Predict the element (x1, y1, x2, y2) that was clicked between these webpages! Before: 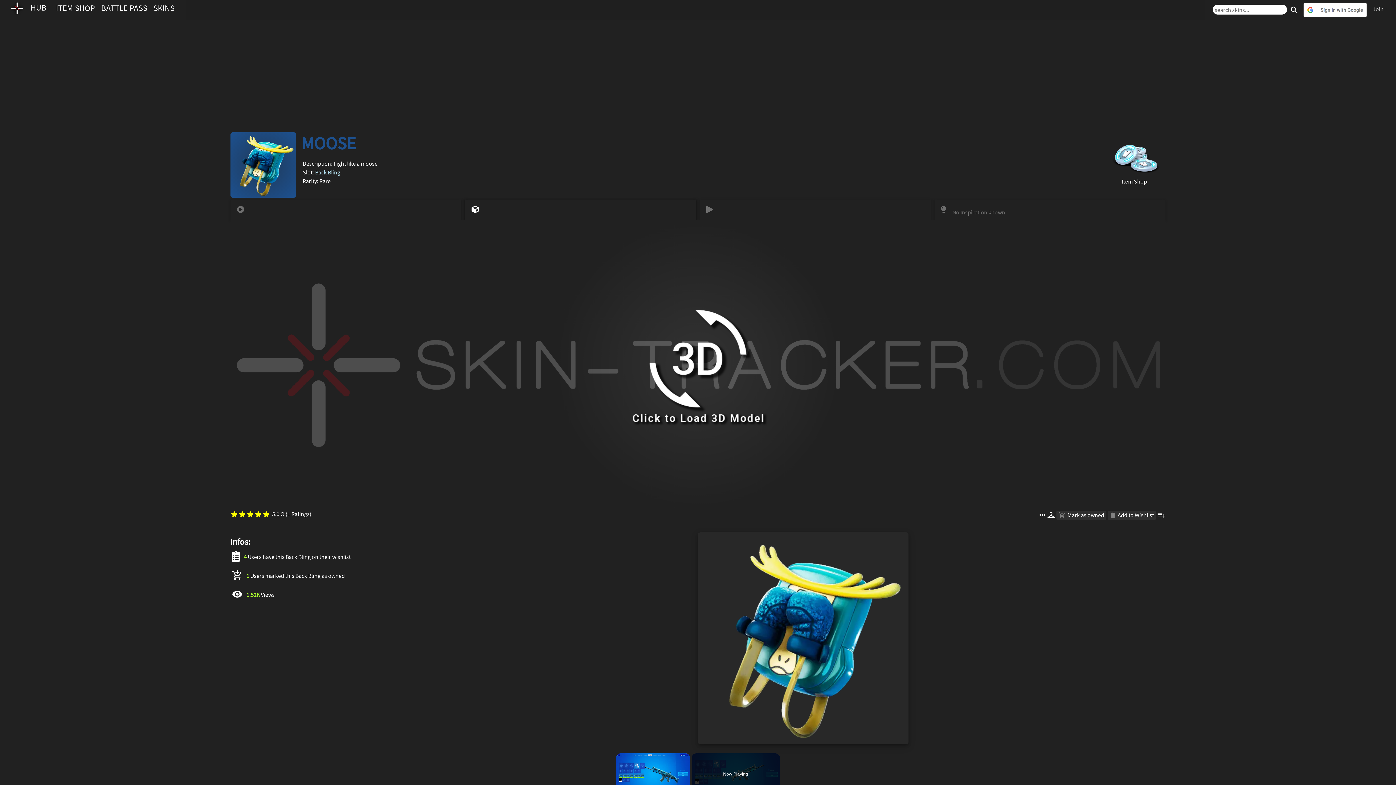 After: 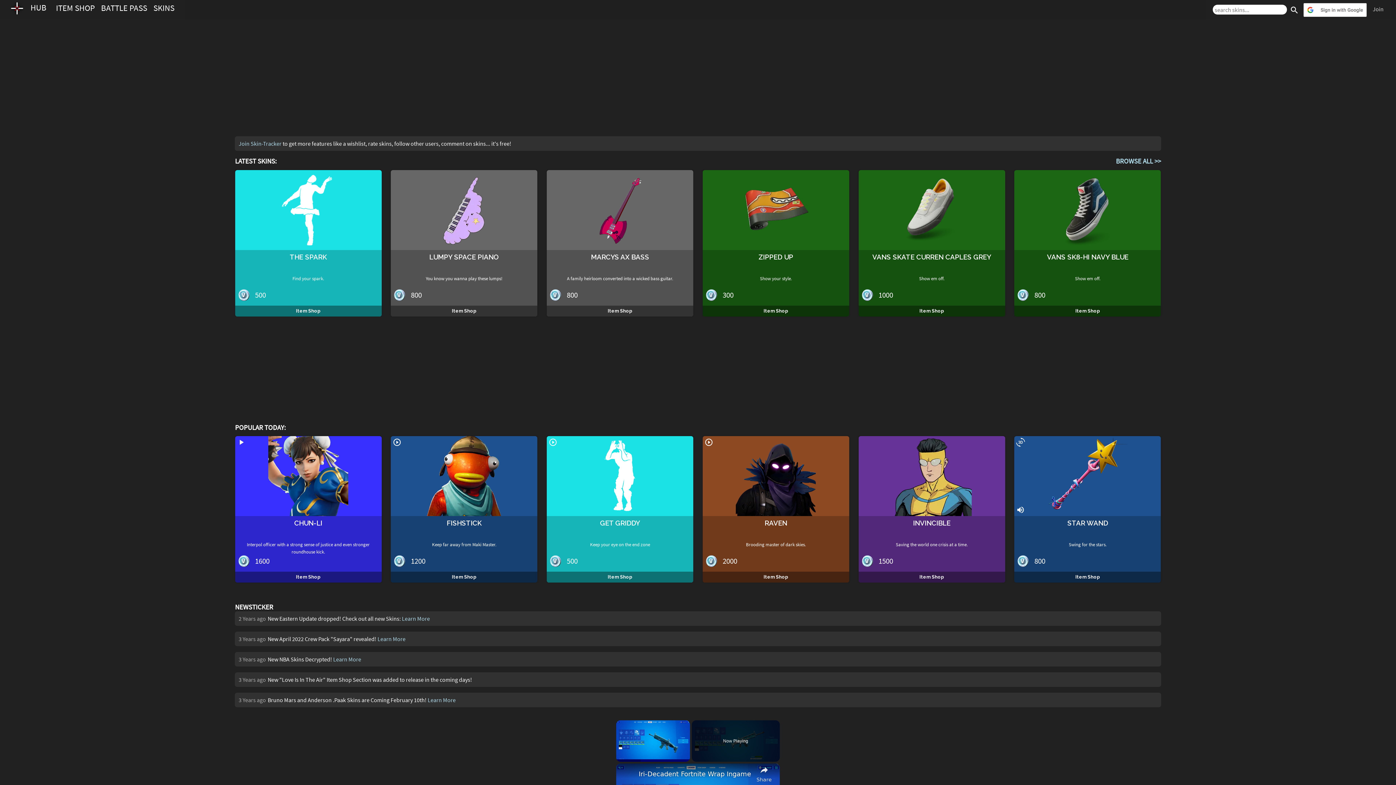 Action: label: HUB bbox: (23, 2, 53, 12)